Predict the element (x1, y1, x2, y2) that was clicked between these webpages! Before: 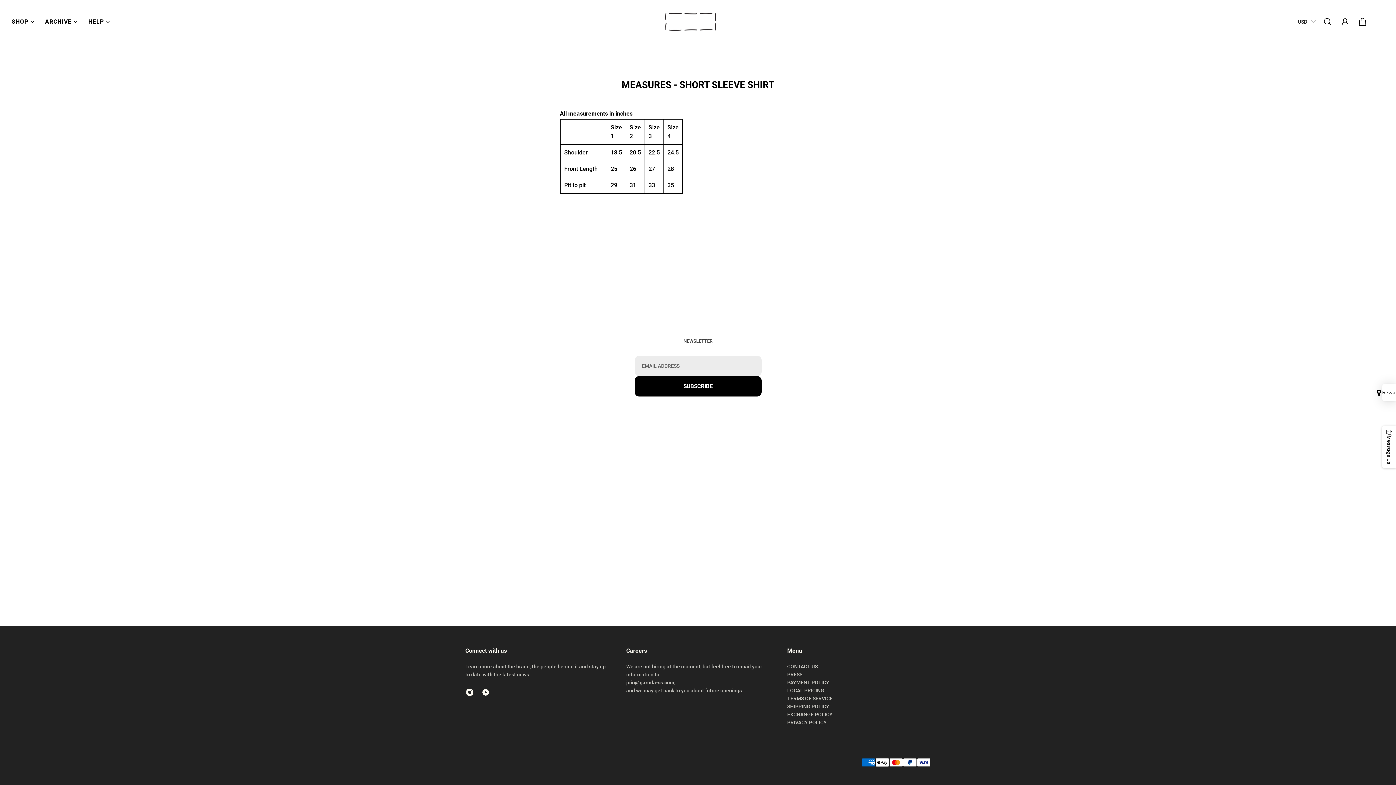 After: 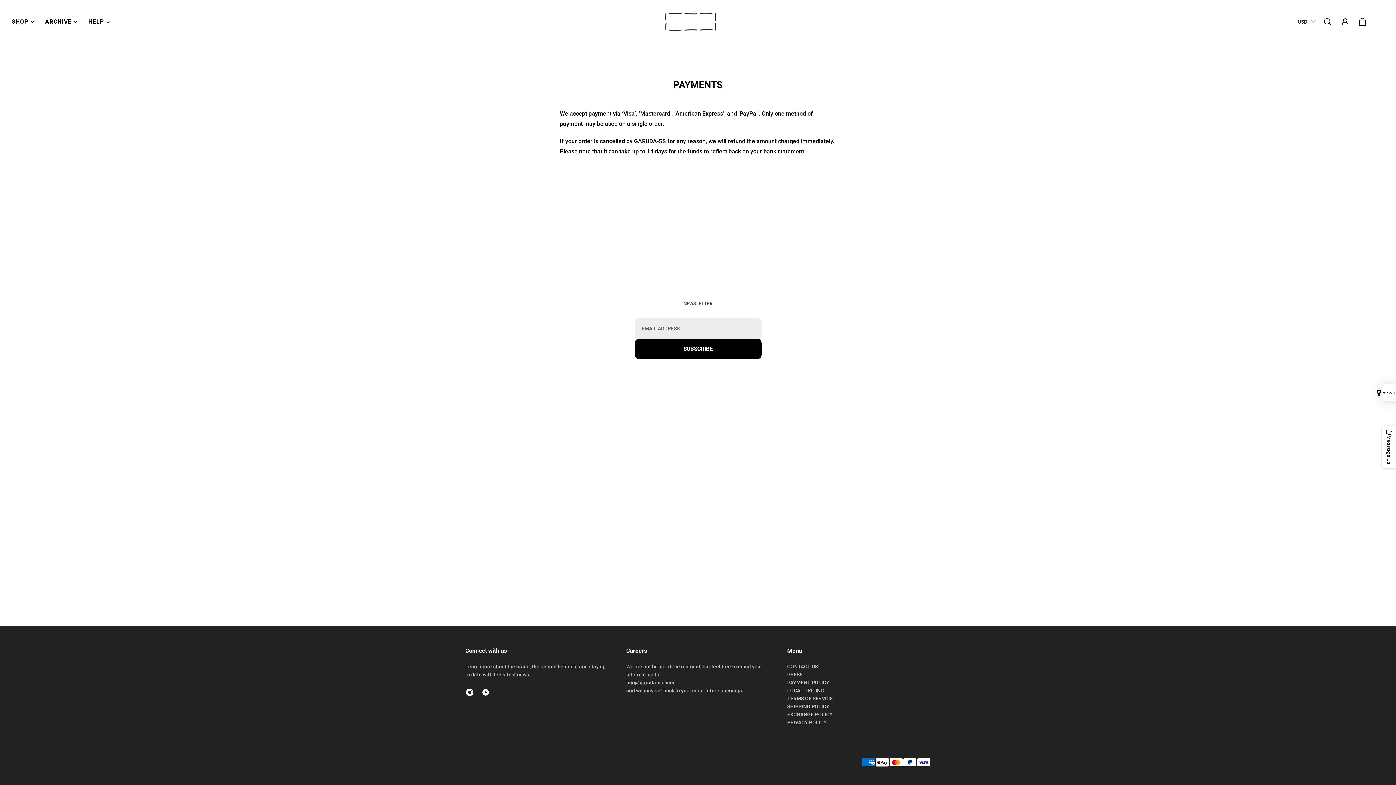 Action: label: PAYMENT POLICY bbox: (787, 678, 832, 686)